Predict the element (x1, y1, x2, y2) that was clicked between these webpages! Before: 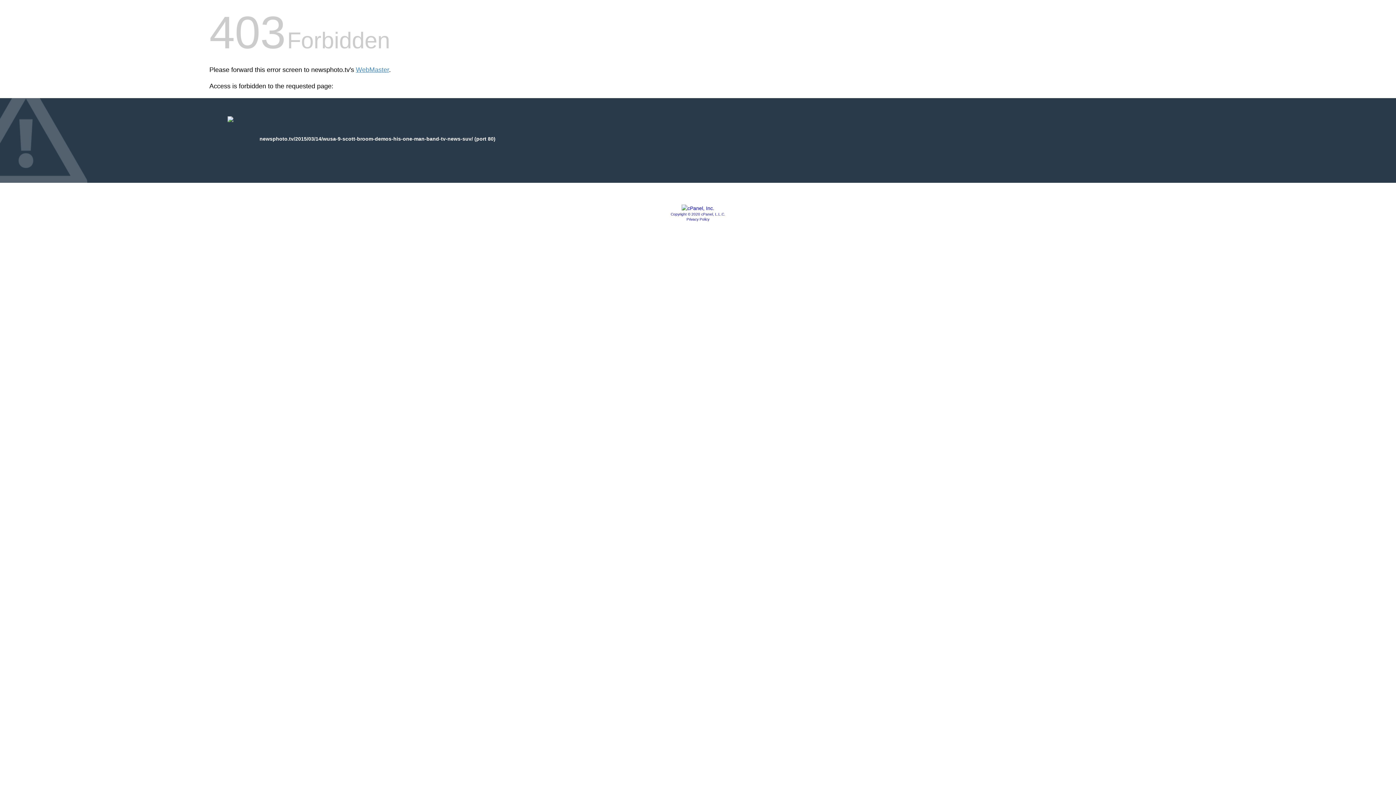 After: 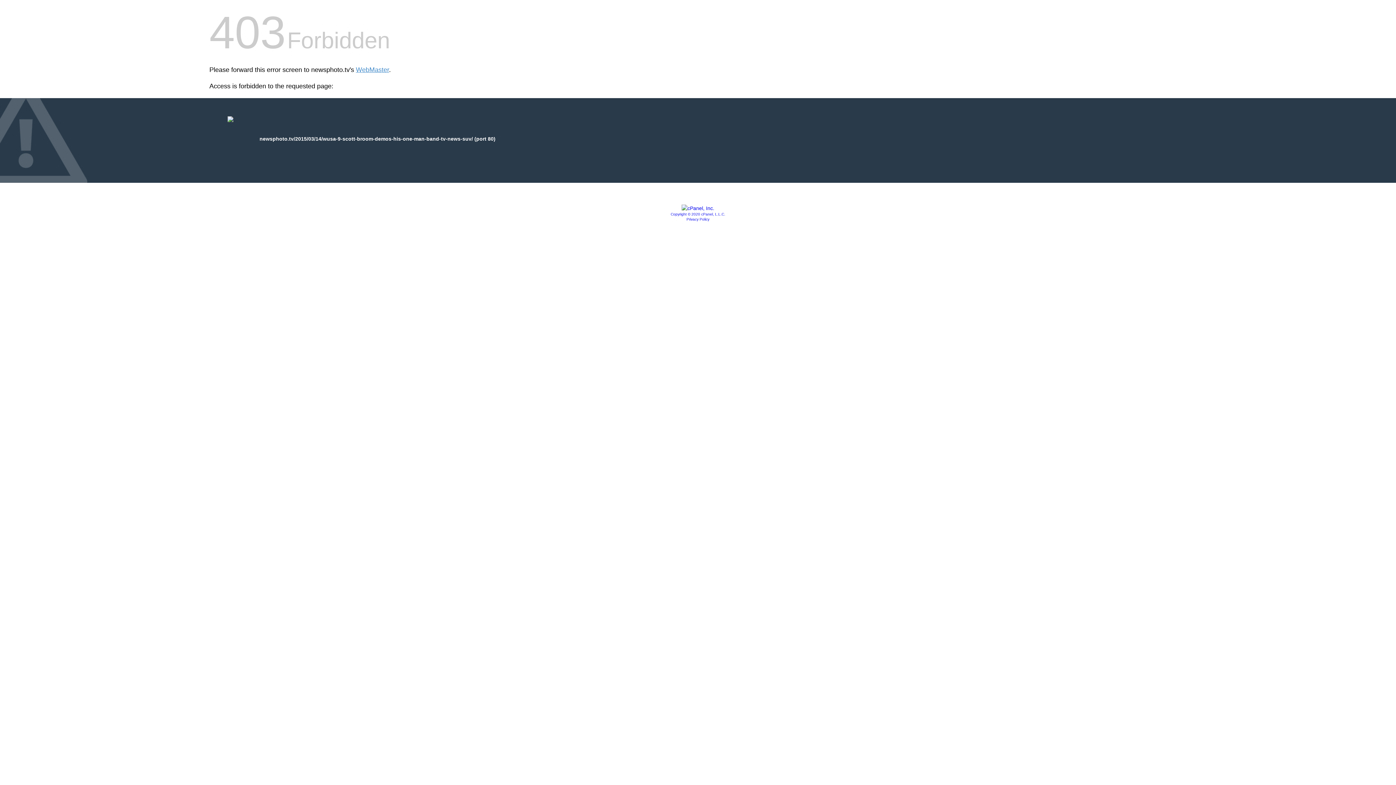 Action: bbox: (681, 205, 714, 211)